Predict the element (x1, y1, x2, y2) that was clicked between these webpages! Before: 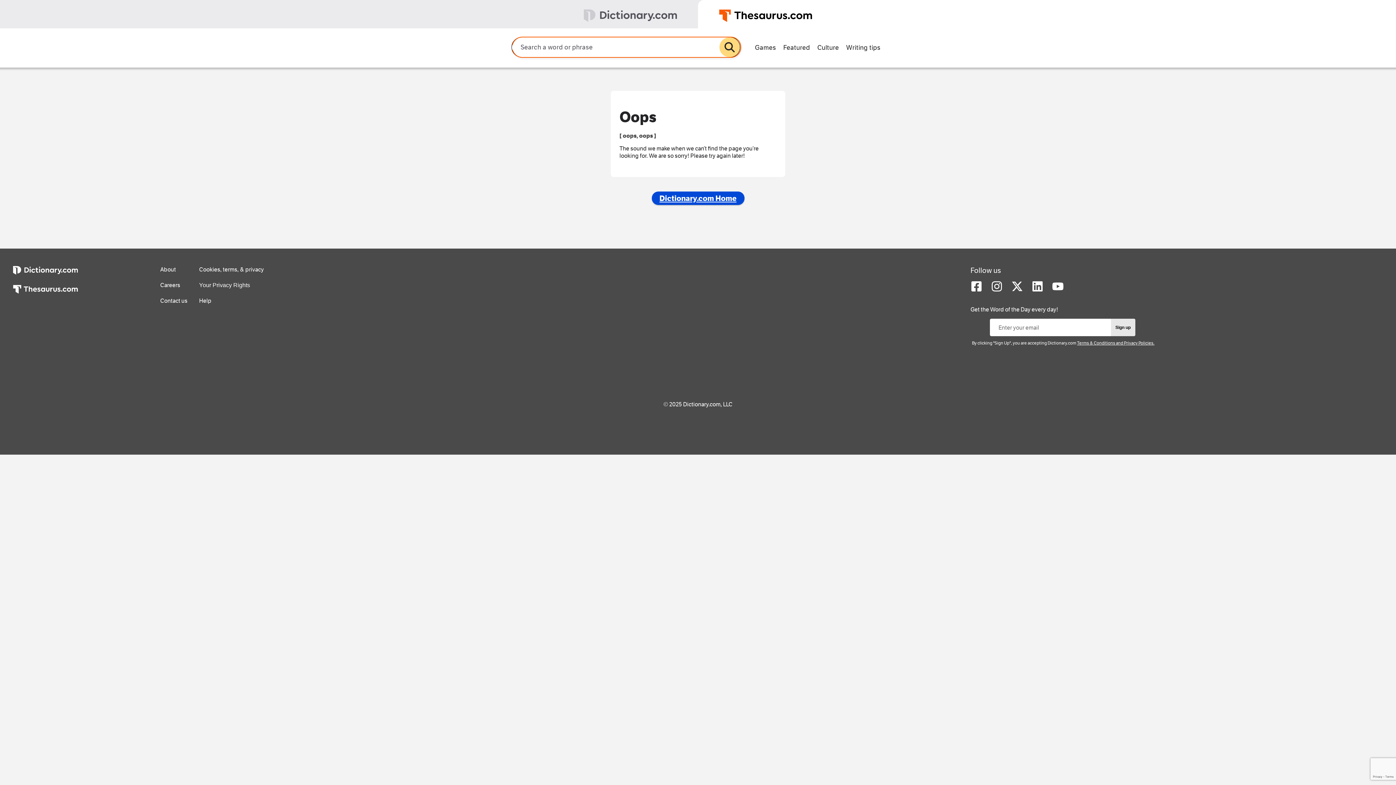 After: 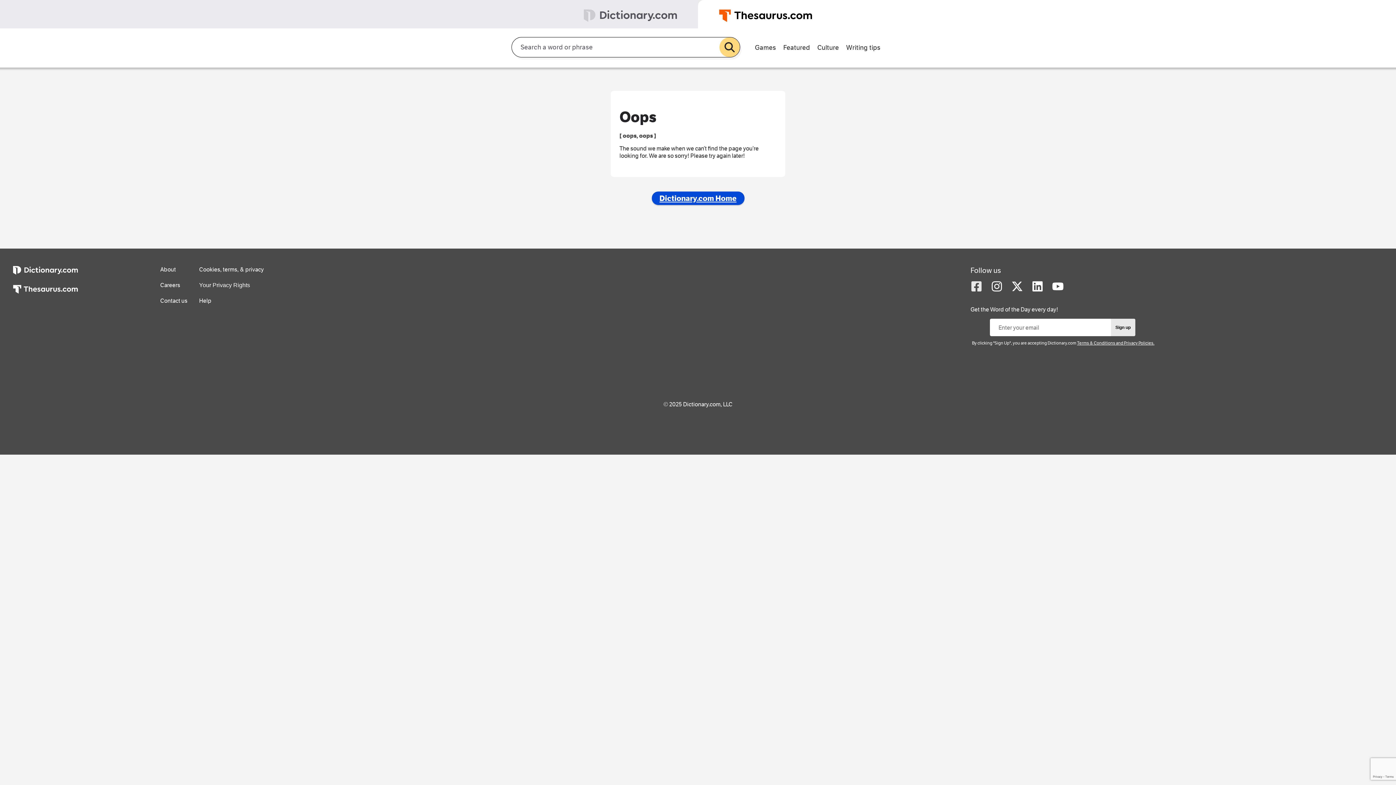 Action: bbox: (970, 286, 982, 293)